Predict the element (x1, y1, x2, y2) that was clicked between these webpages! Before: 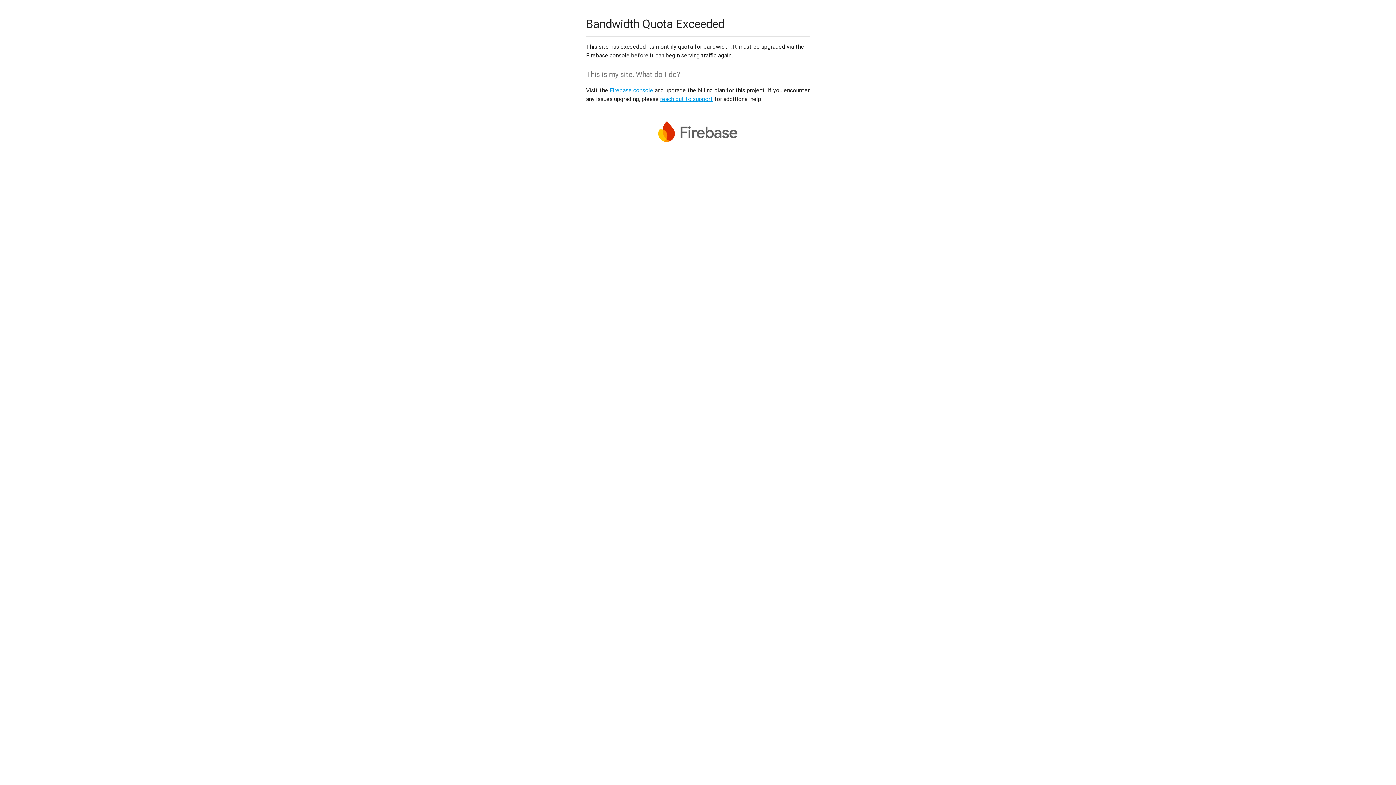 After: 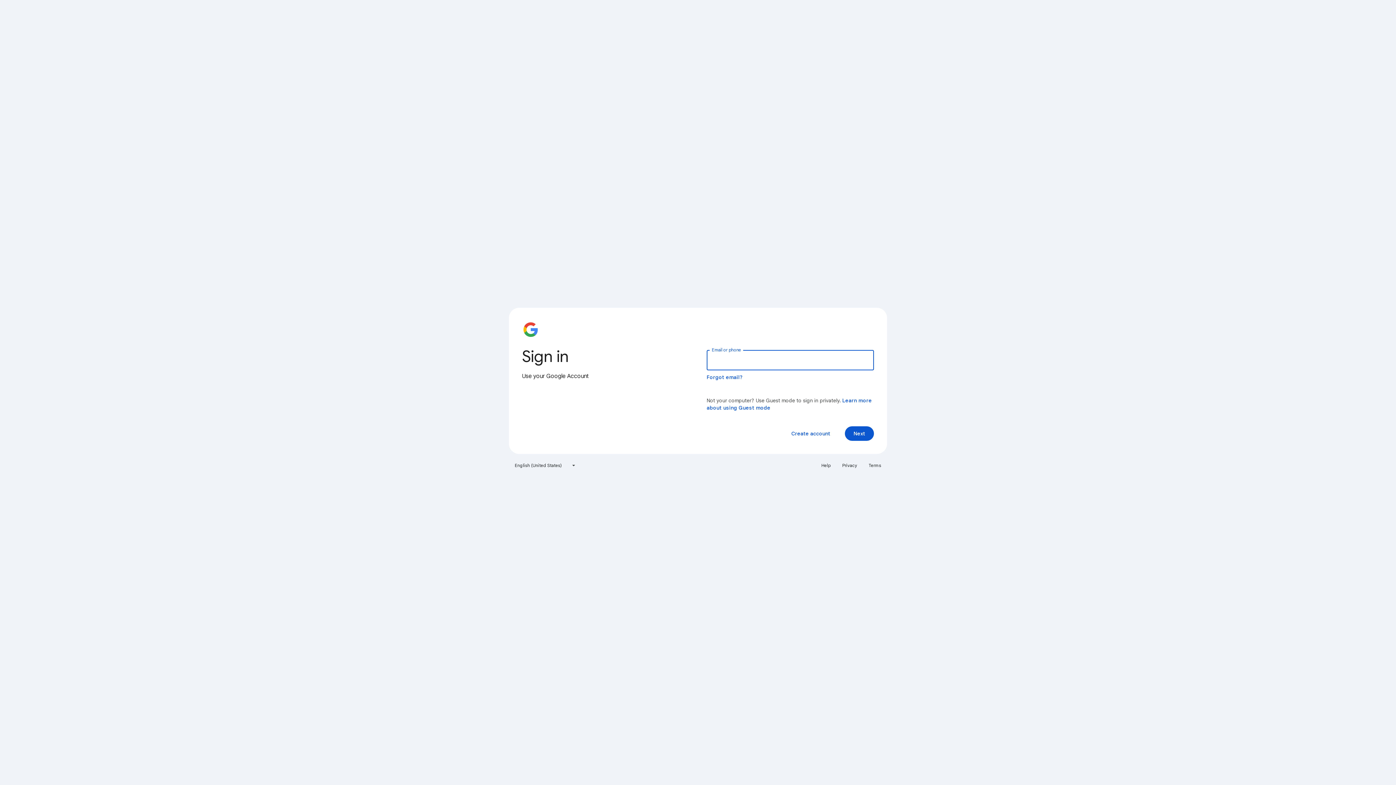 Action: bbox: (609, 86, 653, 93) label: Firebase console